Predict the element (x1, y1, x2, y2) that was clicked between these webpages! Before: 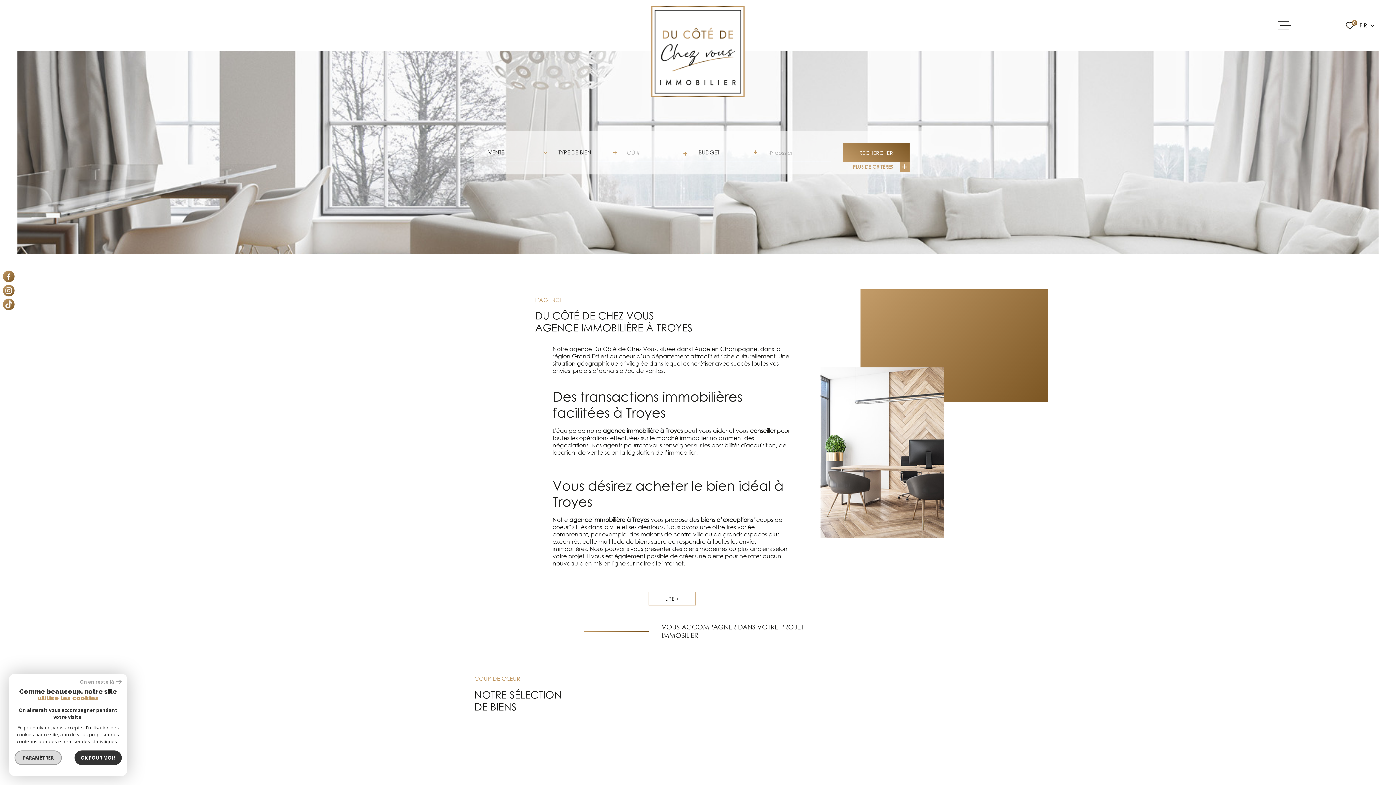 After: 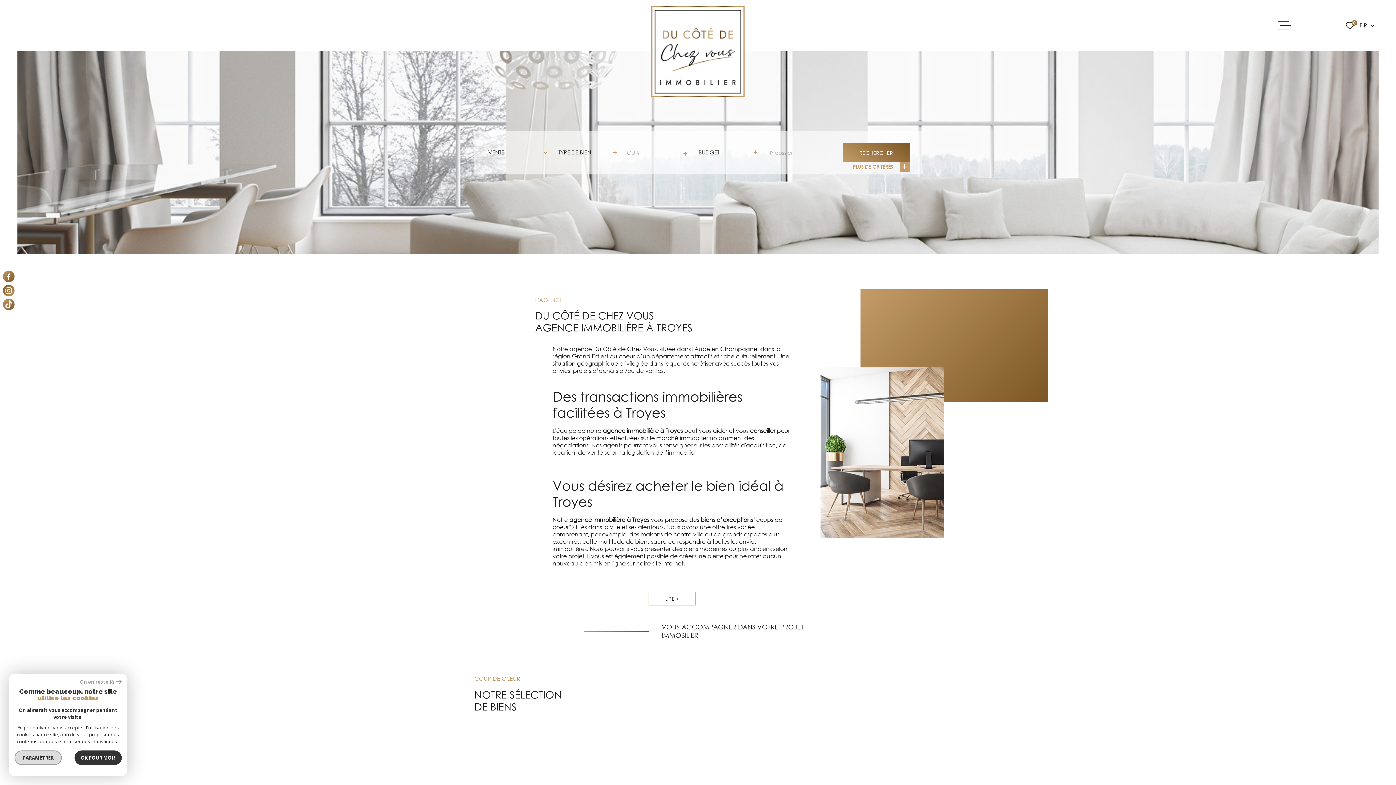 Action: bbox: (2, 284, 14, 296) label: TRAD_MELTEM_visiternotrepageinstagram - Ouverture dans une nouvelle fenêtre